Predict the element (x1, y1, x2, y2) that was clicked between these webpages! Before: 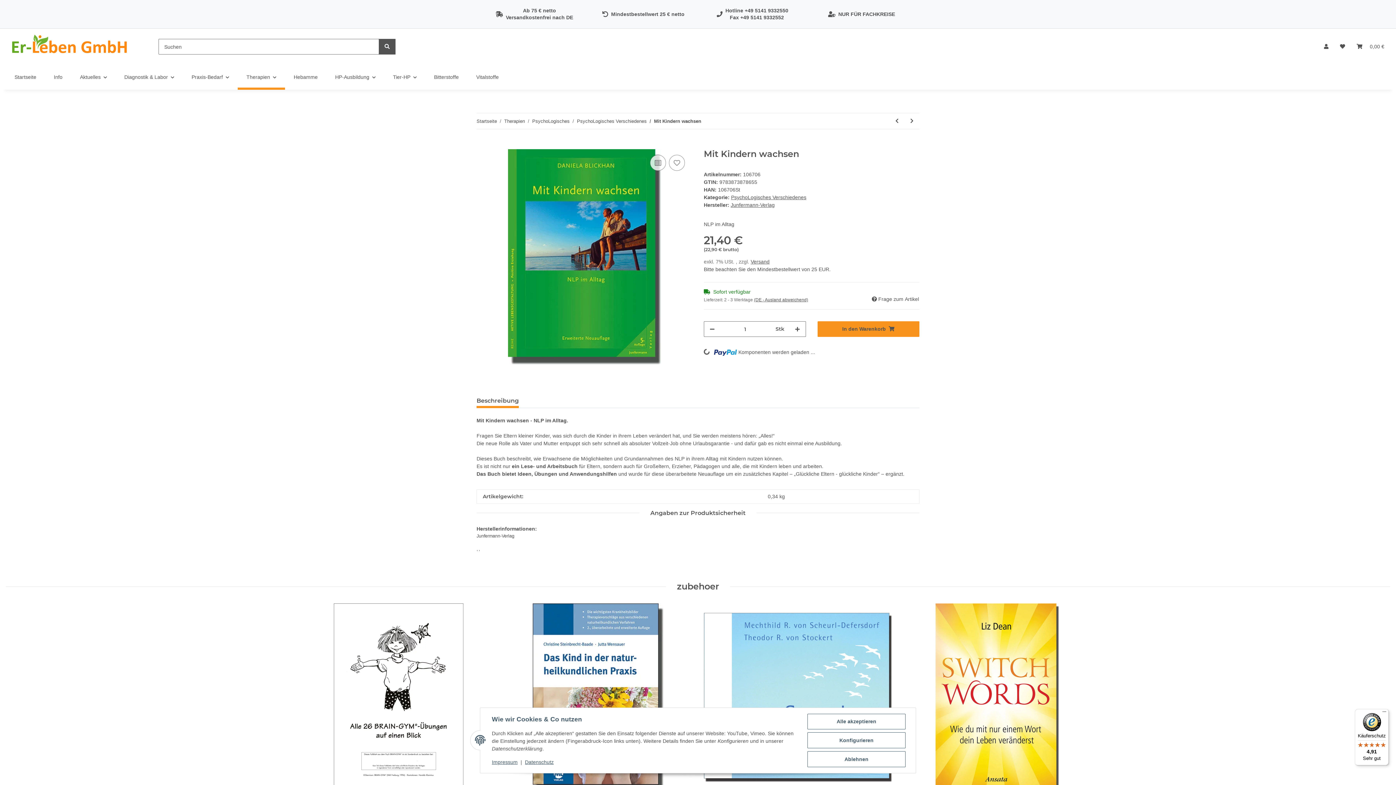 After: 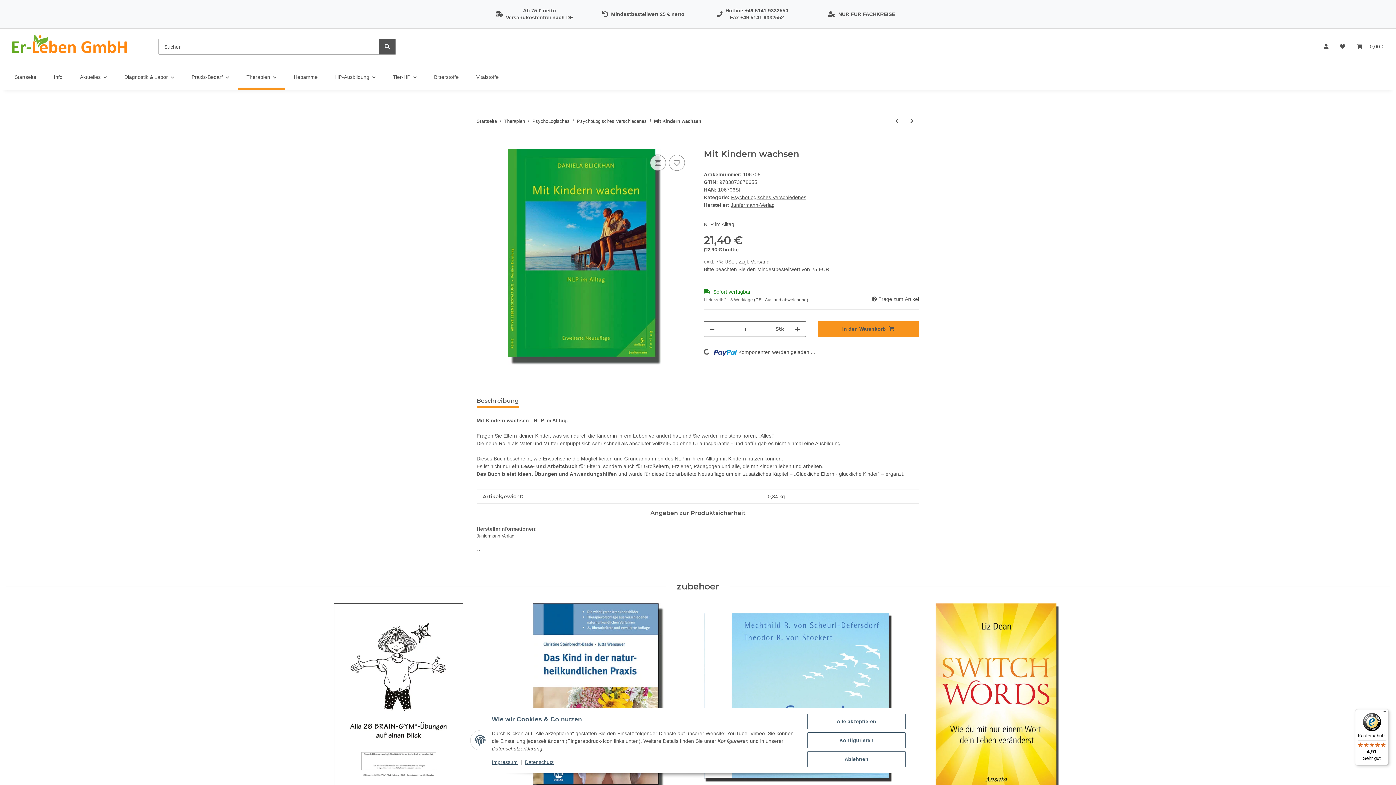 Action: bbox: (654, 117, 701, 124) label: Mit Kindern wachsen